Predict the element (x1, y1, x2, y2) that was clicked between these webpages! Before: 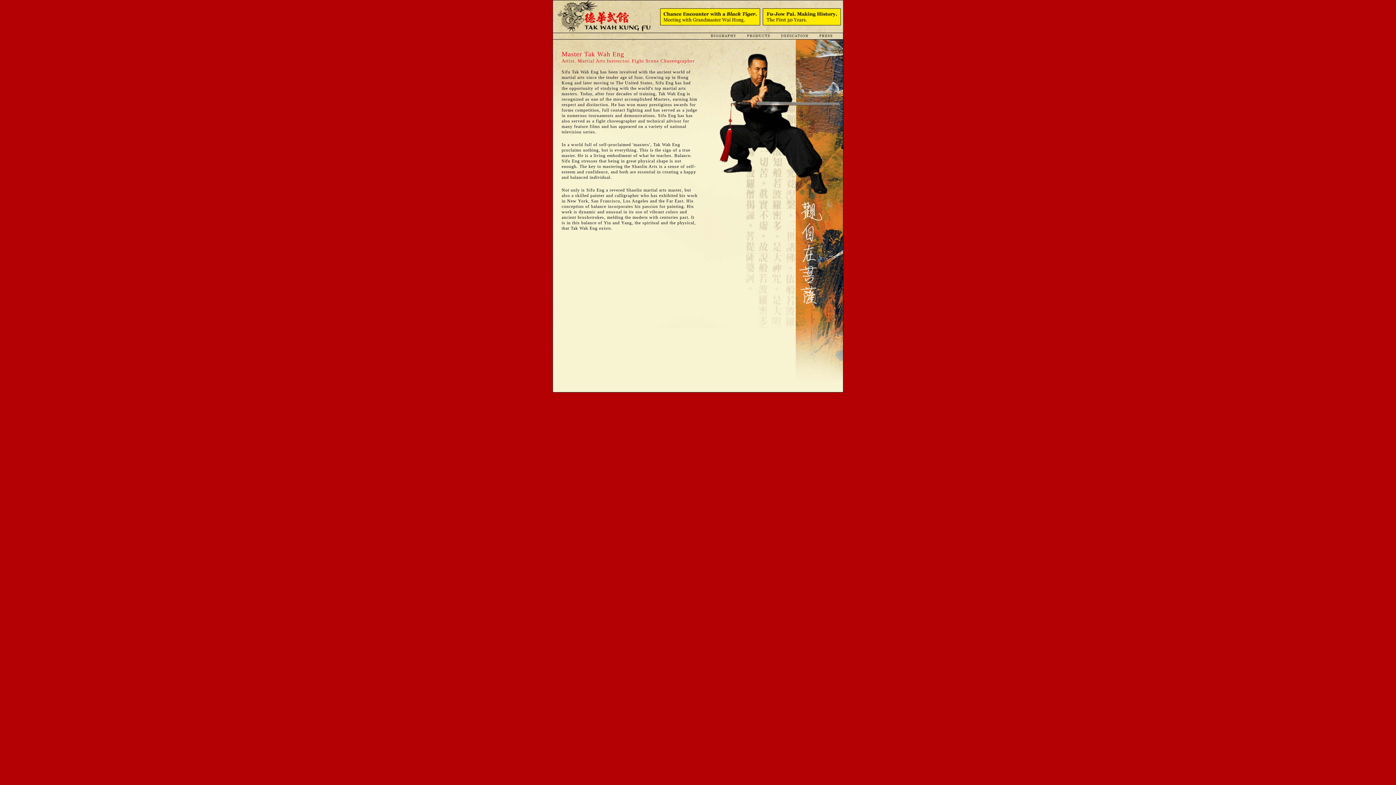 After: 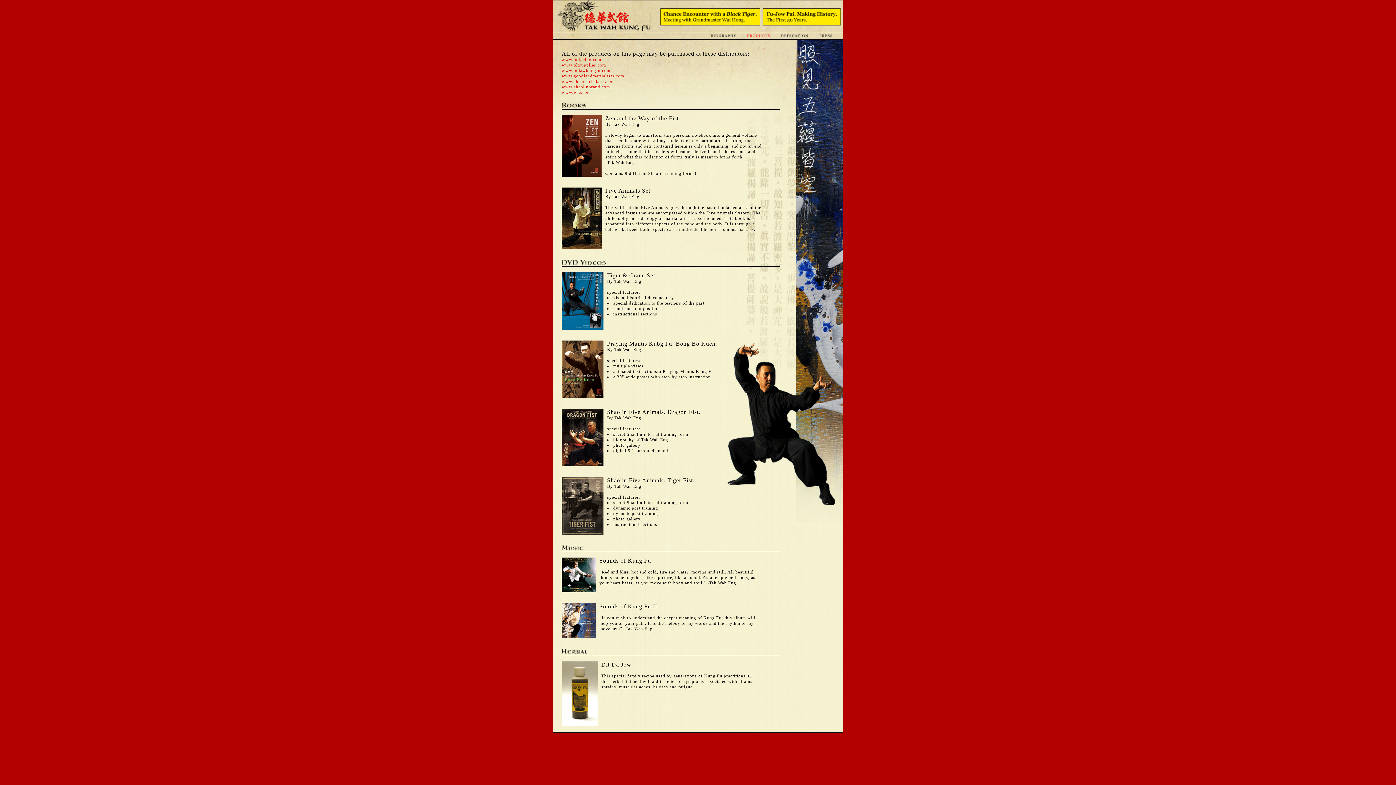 Action: bbox: (741, 35, 775, 40)